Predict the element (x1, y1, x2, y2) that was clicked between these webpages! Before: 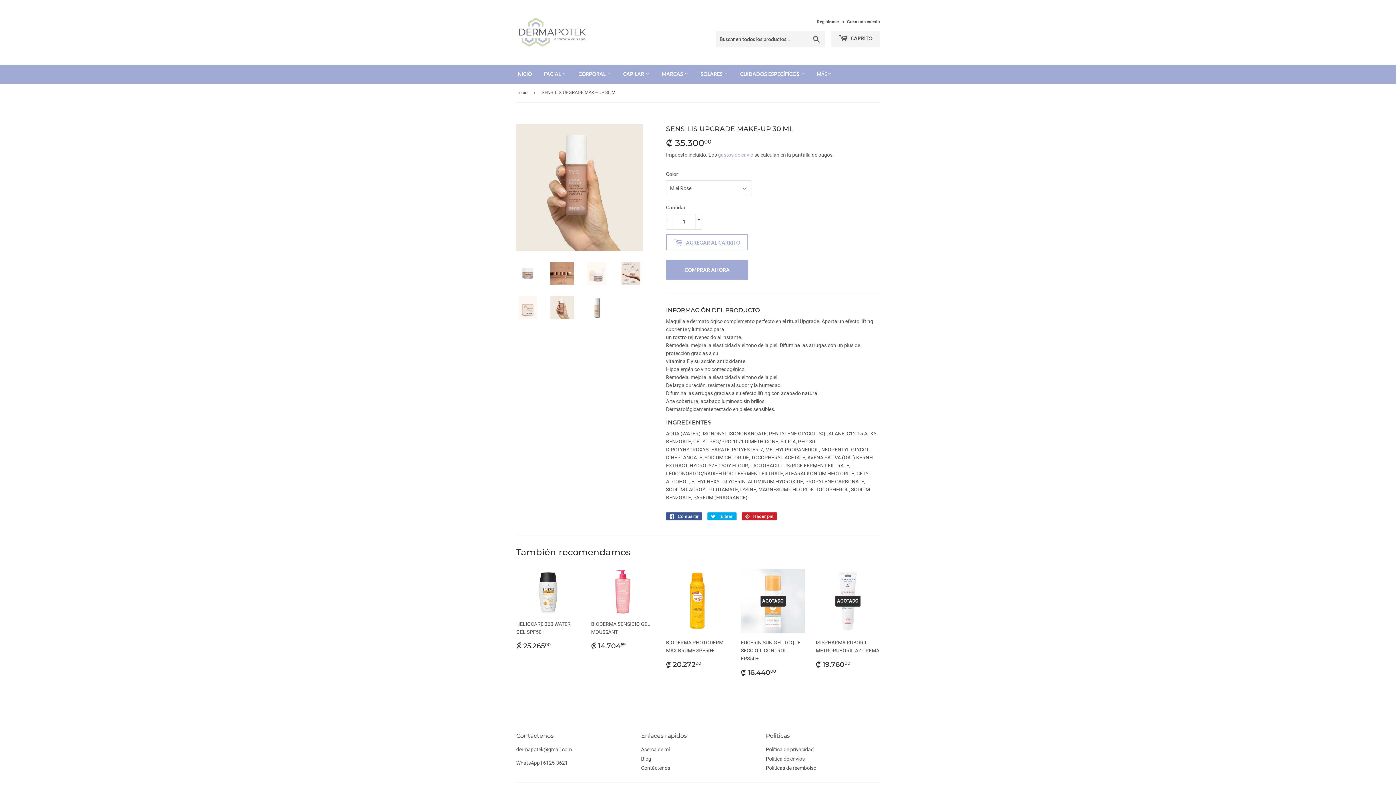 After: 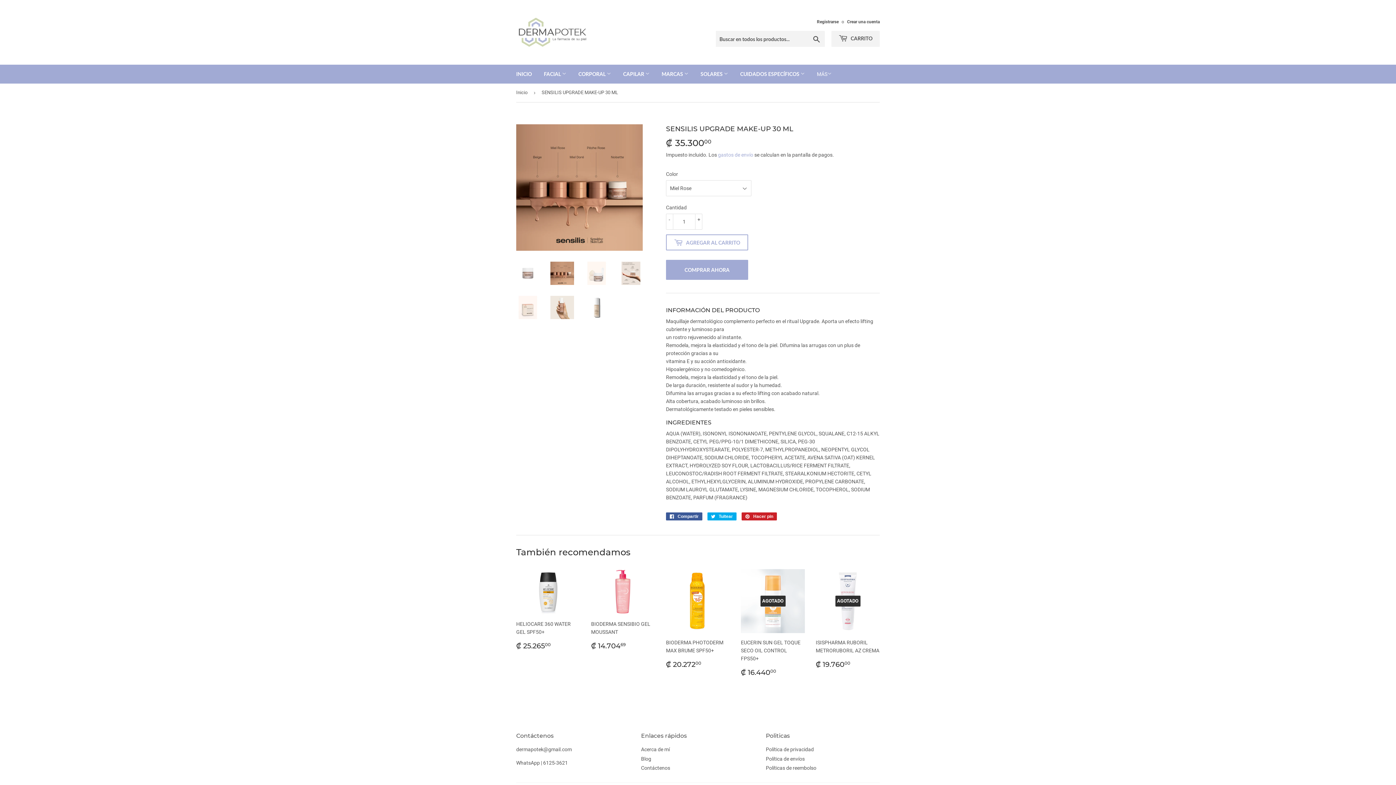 Action: bbox: (550, 261, 574, 285)